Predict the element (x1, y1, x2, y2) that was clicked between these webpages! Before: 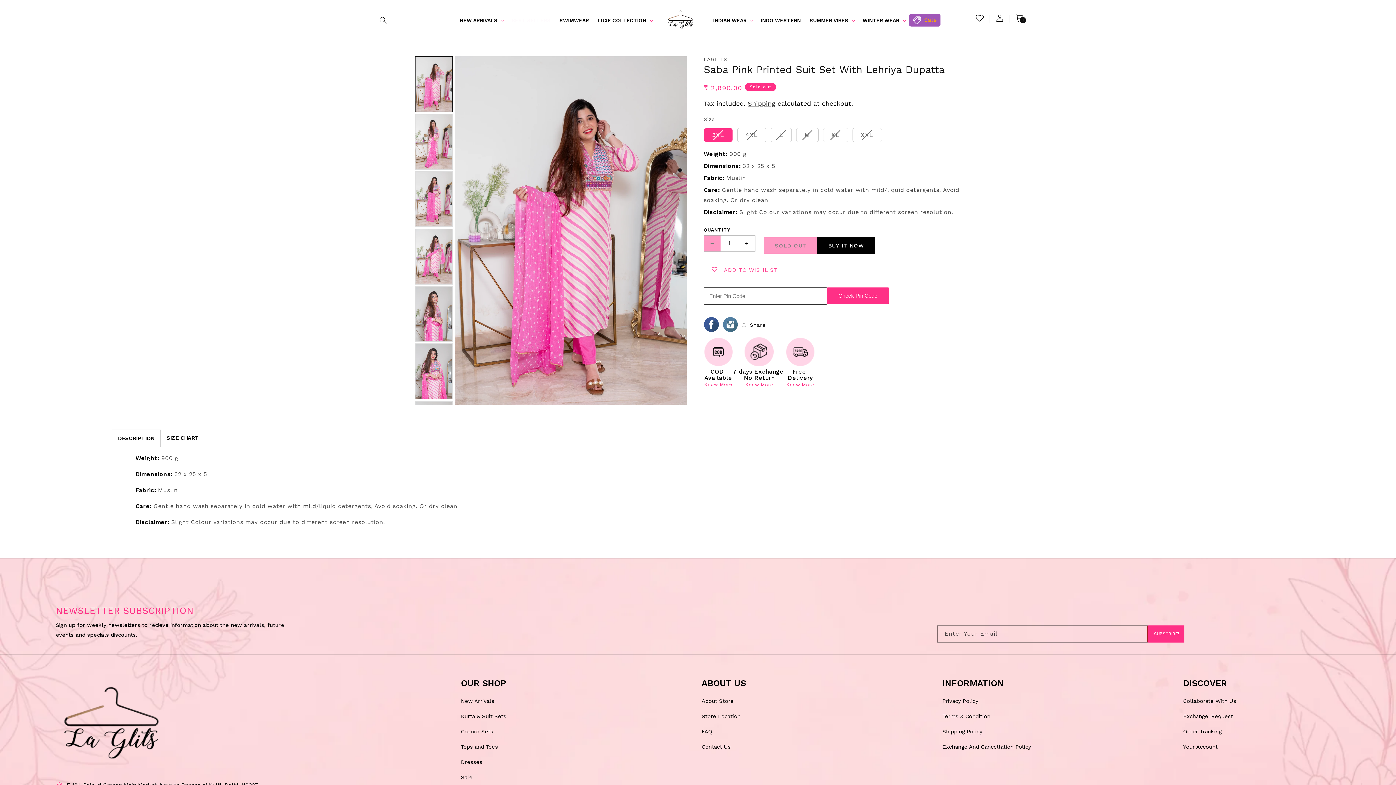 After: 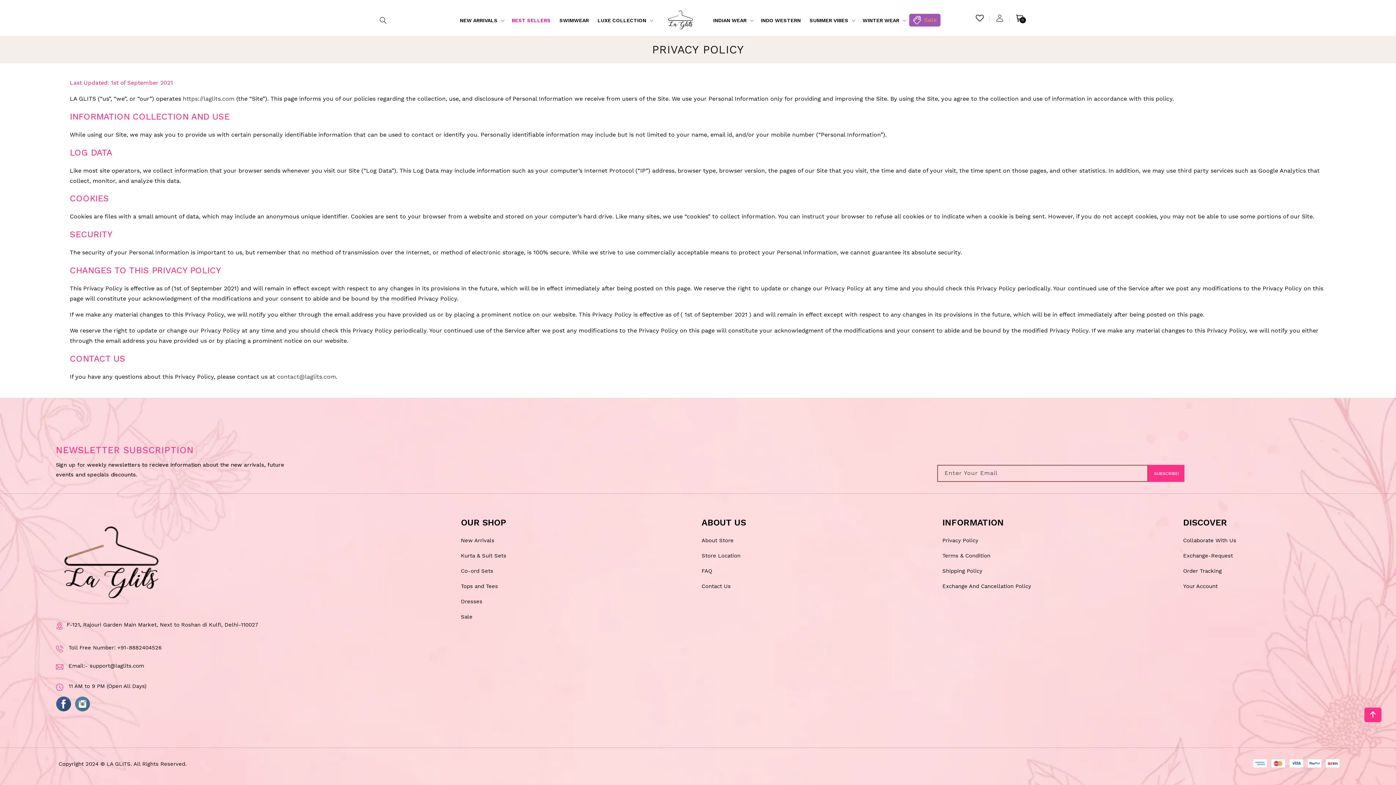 Action: label: Privacy Policy bbox: (942, 698, 978, 704)